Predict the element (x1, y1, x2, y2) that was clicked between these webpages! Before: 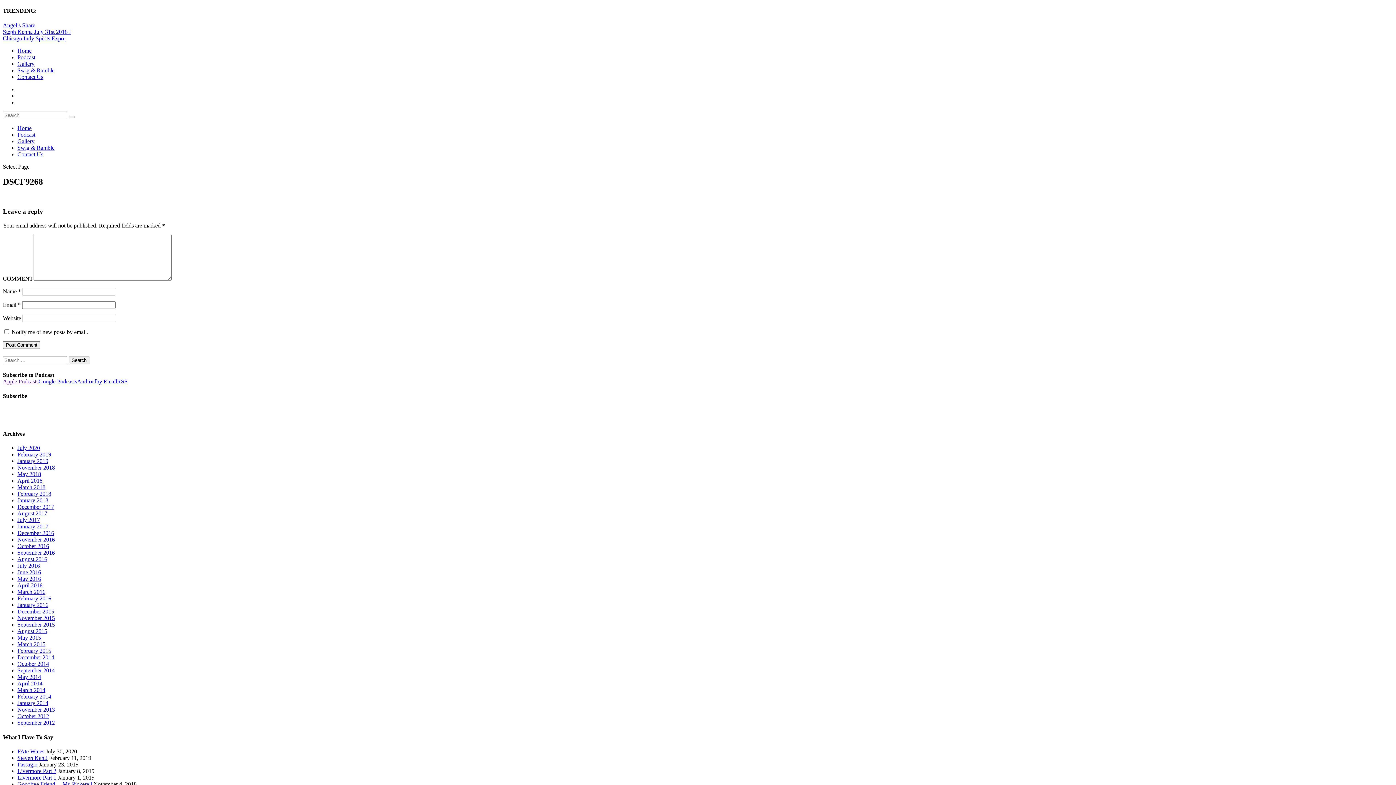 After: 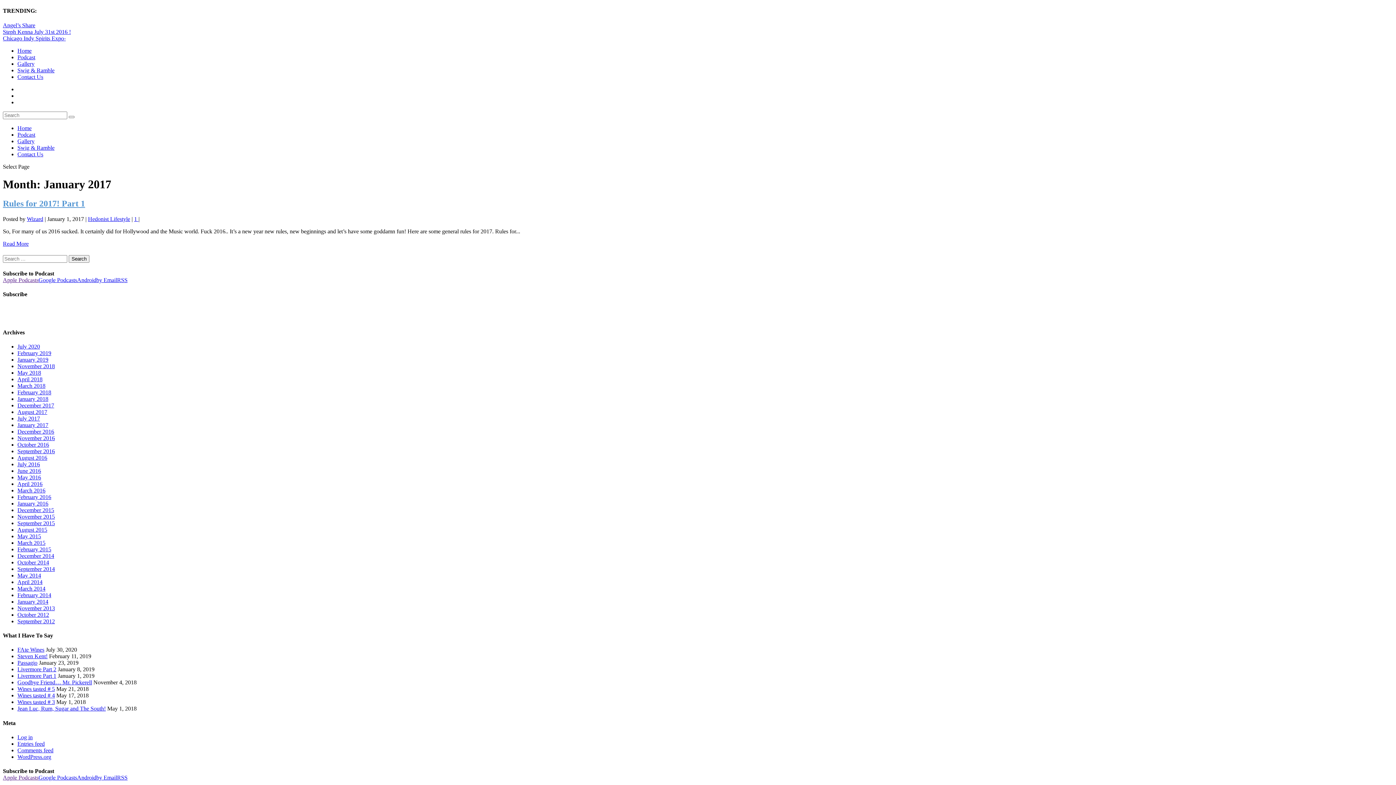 Action: bbox: (17, 523, 48, 529) label: January 2017